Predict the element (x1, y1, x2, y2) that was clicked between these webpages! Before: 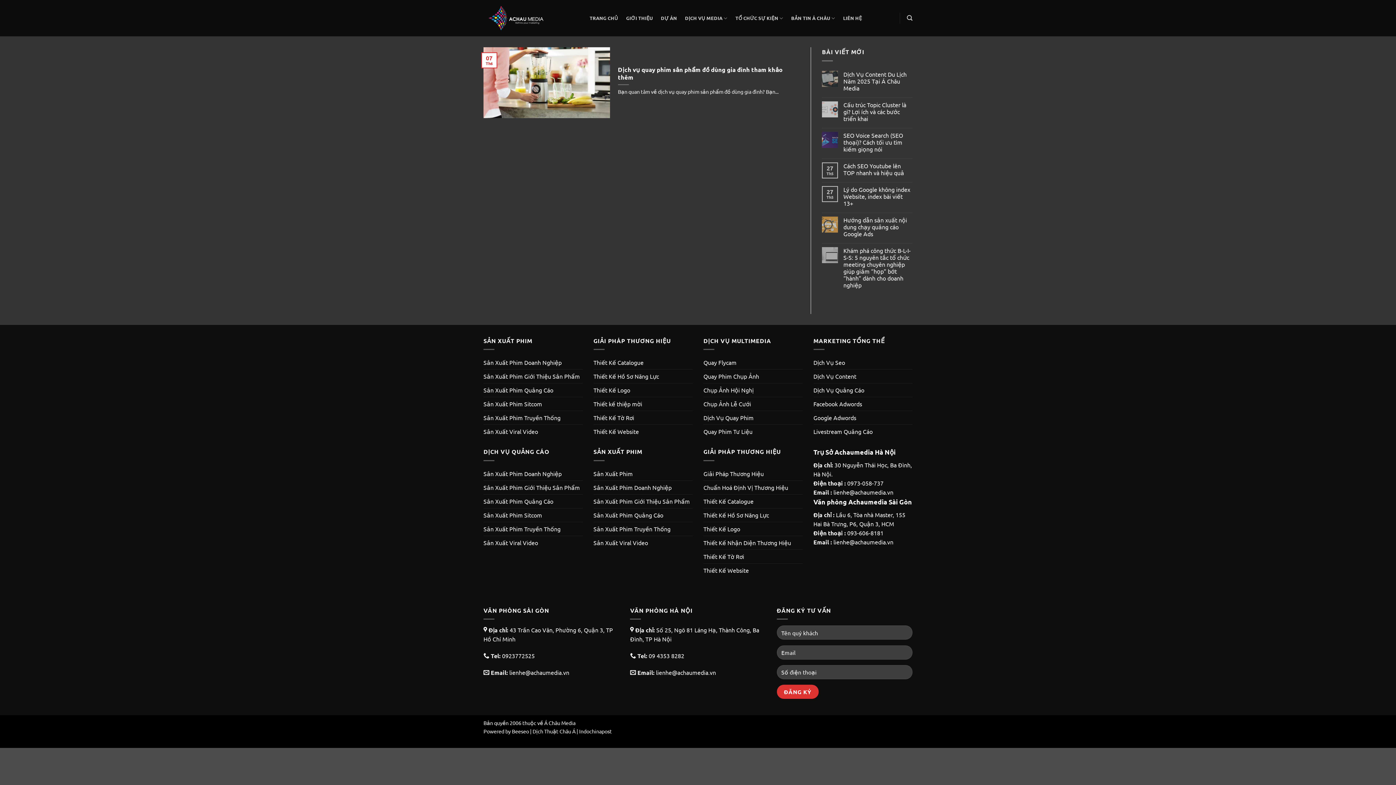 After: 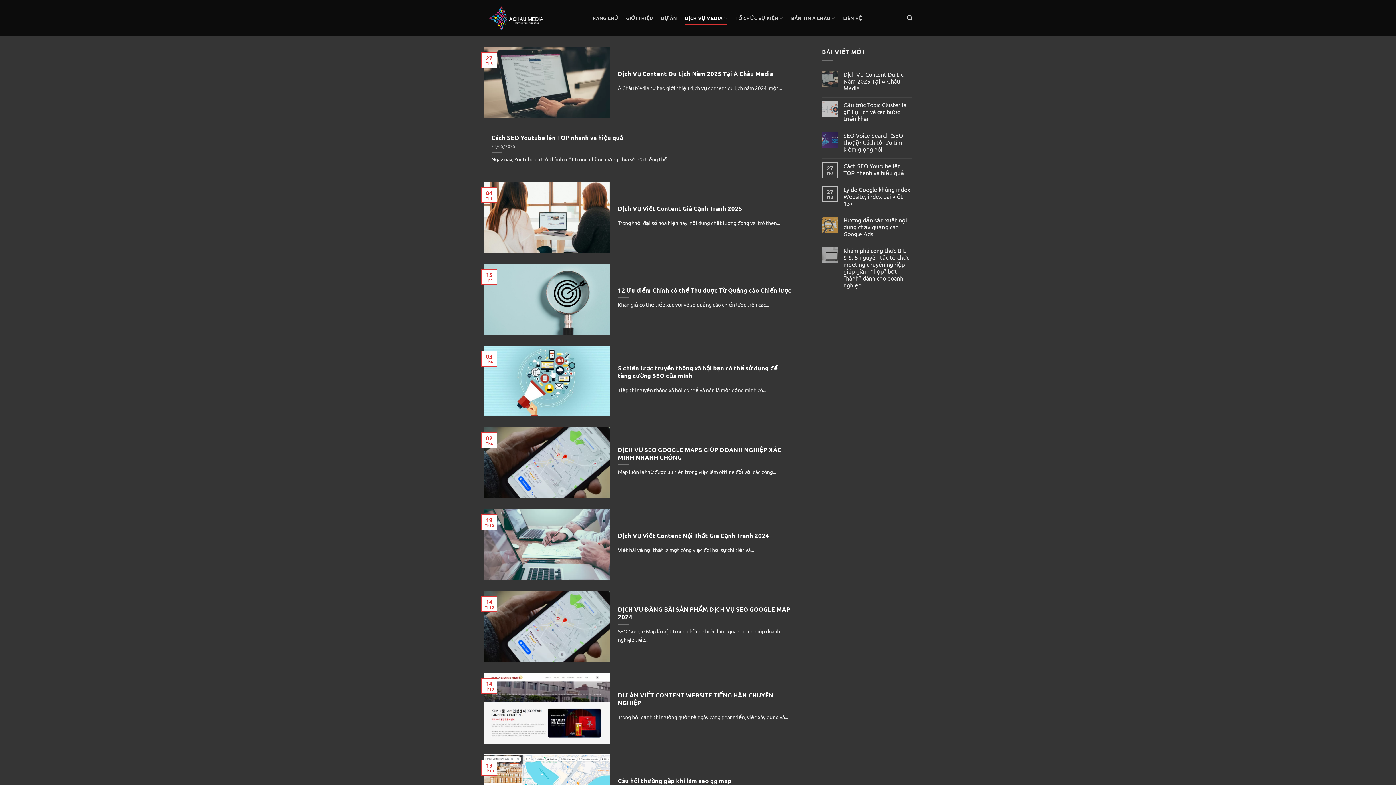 Action: bbox: (813, 356, 845, 369) label: Dịch Vụ Seo